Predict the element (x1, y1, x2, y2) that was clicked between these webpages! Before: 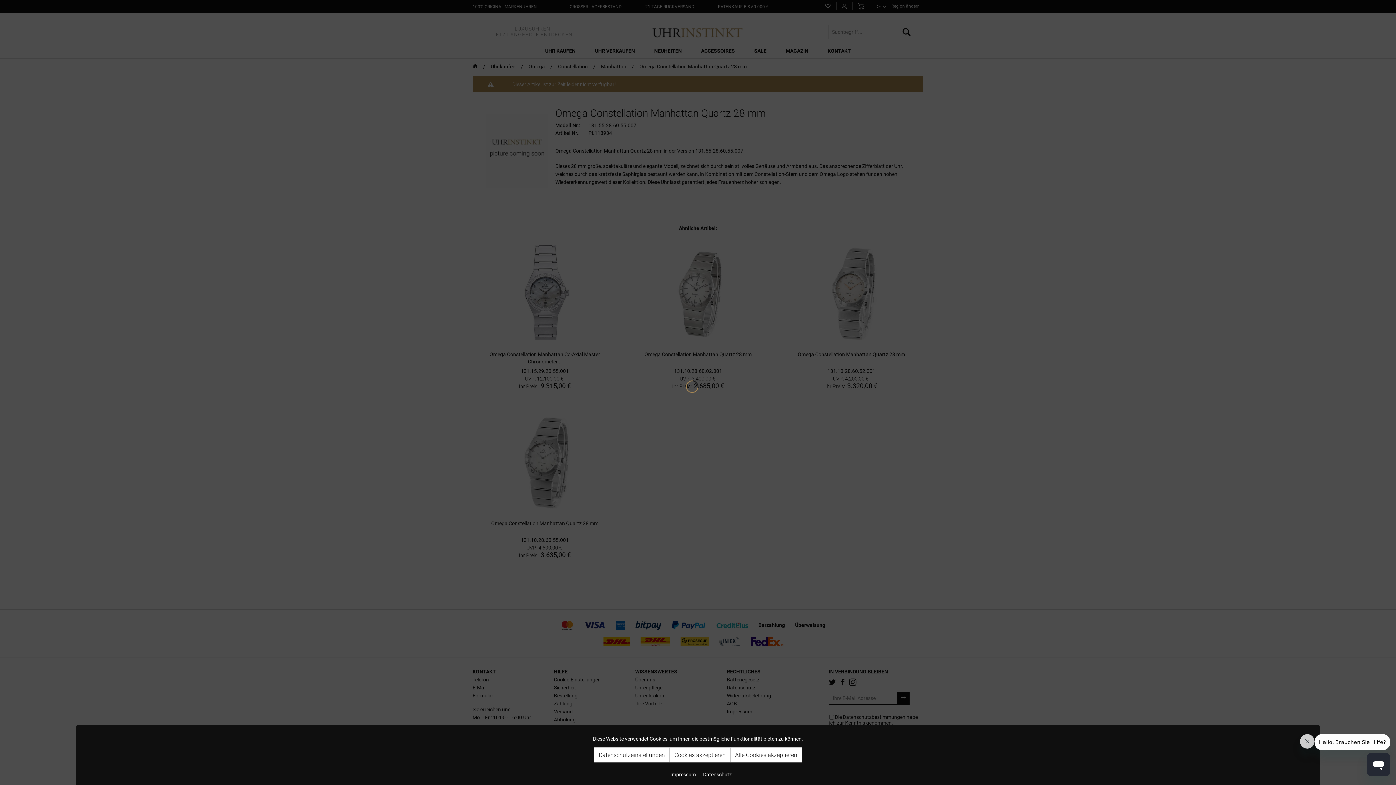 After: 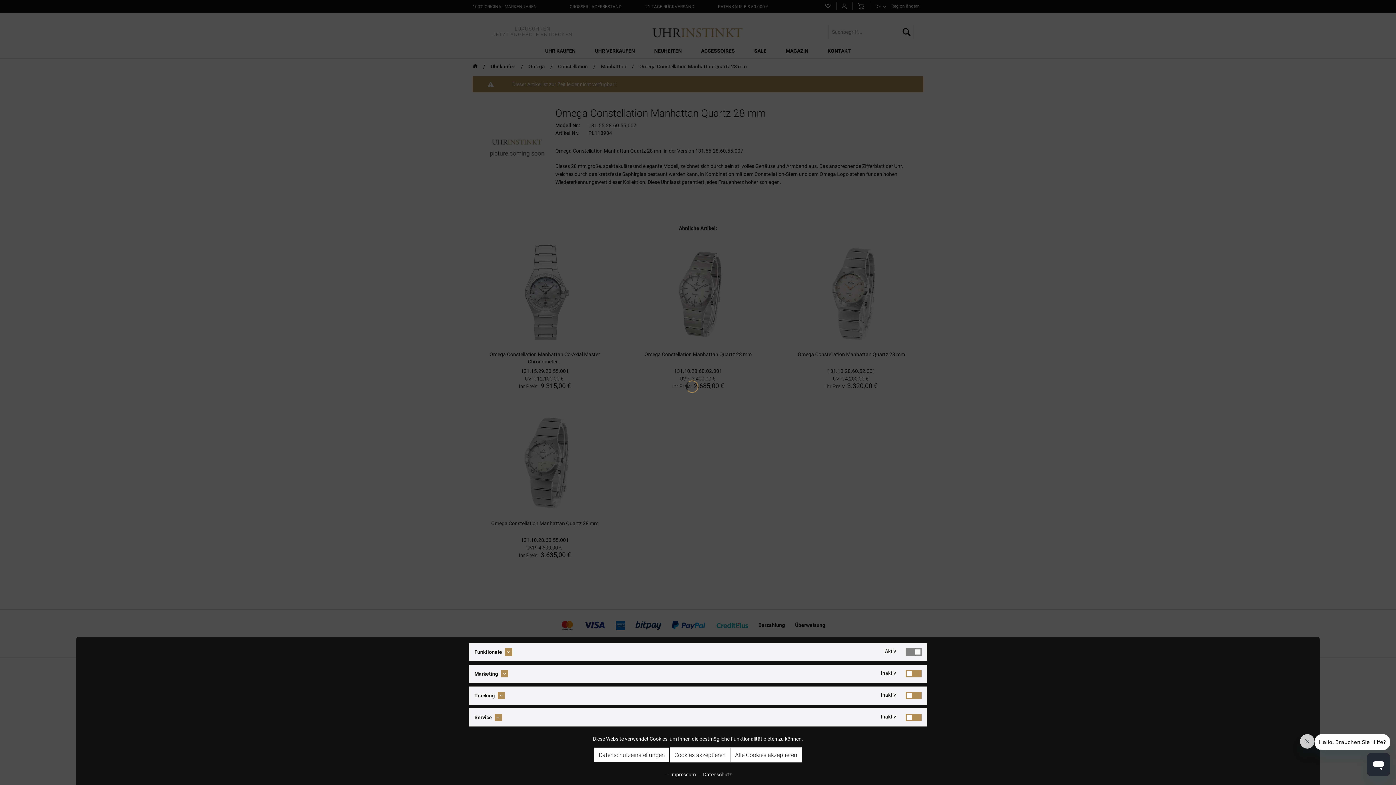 Action: label: Datenschutzeinstellungen bbox: (594, 747, 669, 762)